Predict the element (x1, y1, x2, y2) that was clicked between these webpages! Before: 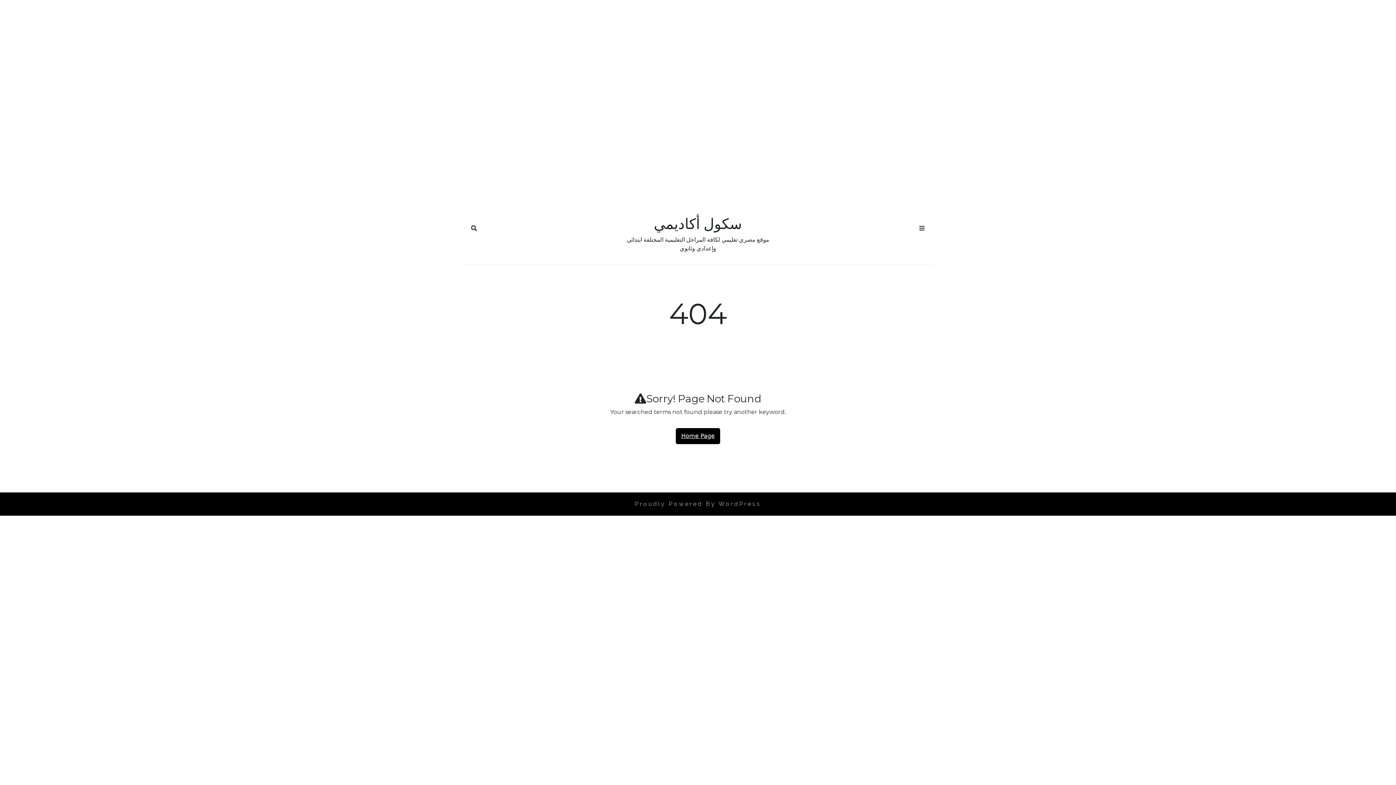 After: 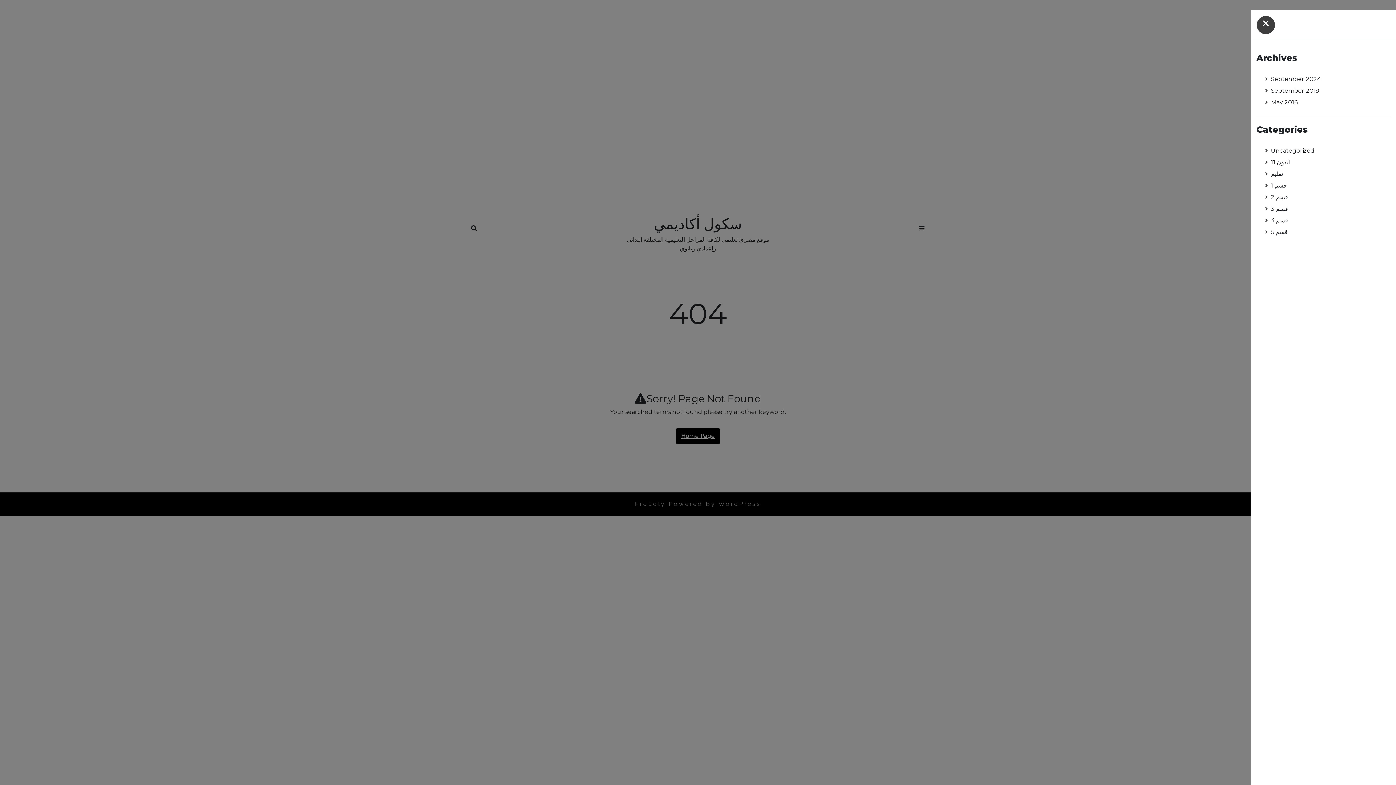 Action: bbox: (910, 222, 933, 231) label: Menu